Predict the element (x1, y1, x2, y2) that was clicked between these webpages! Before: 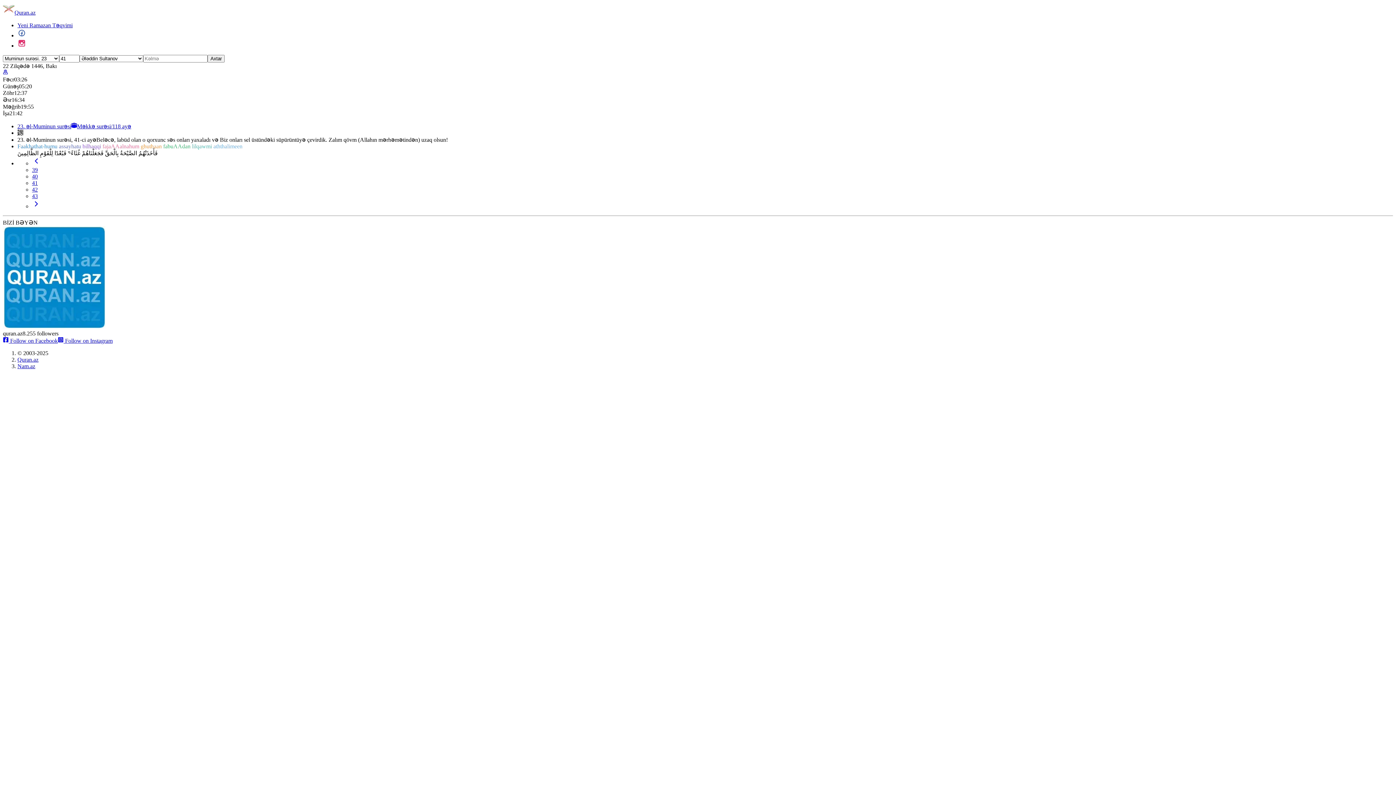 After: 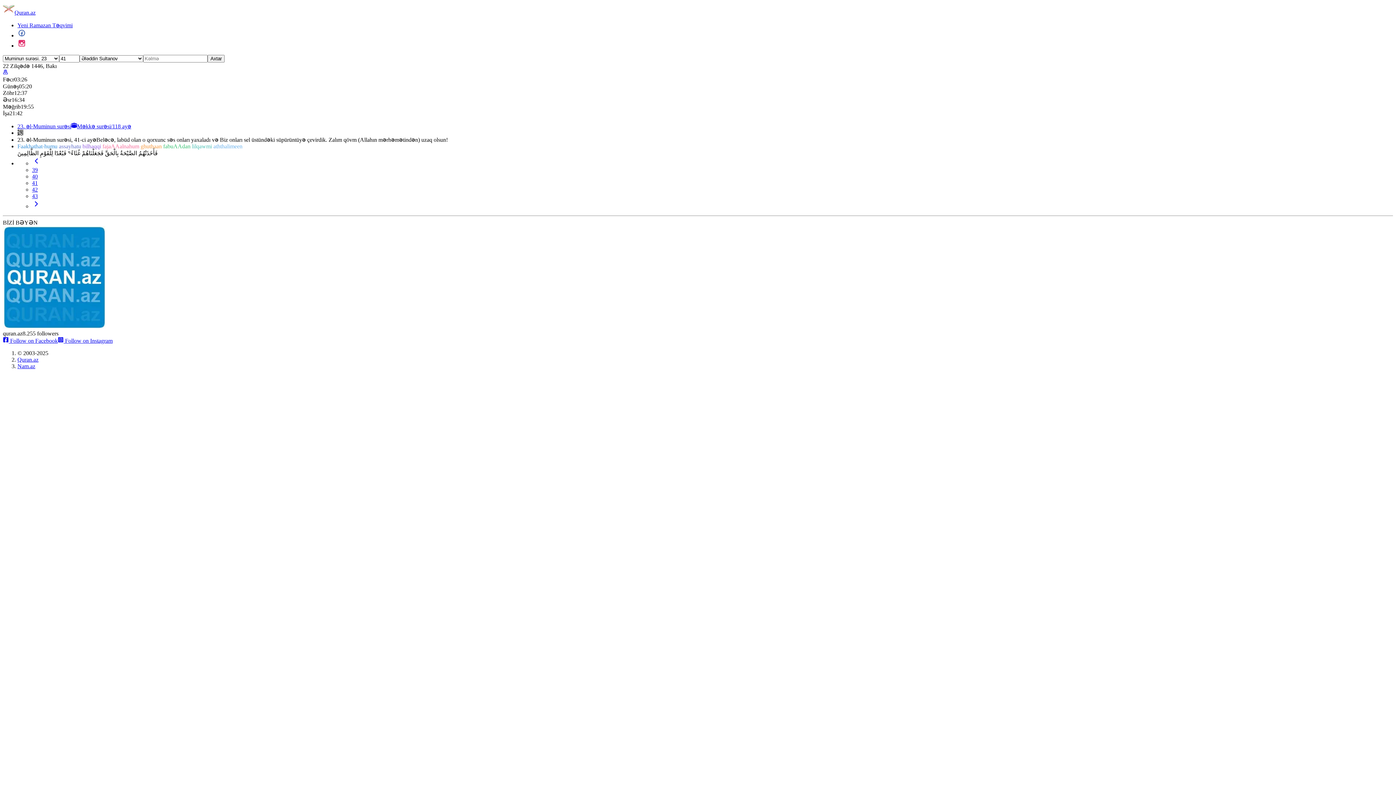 Action: bbox: (32, 180, 37, 186) label: 41